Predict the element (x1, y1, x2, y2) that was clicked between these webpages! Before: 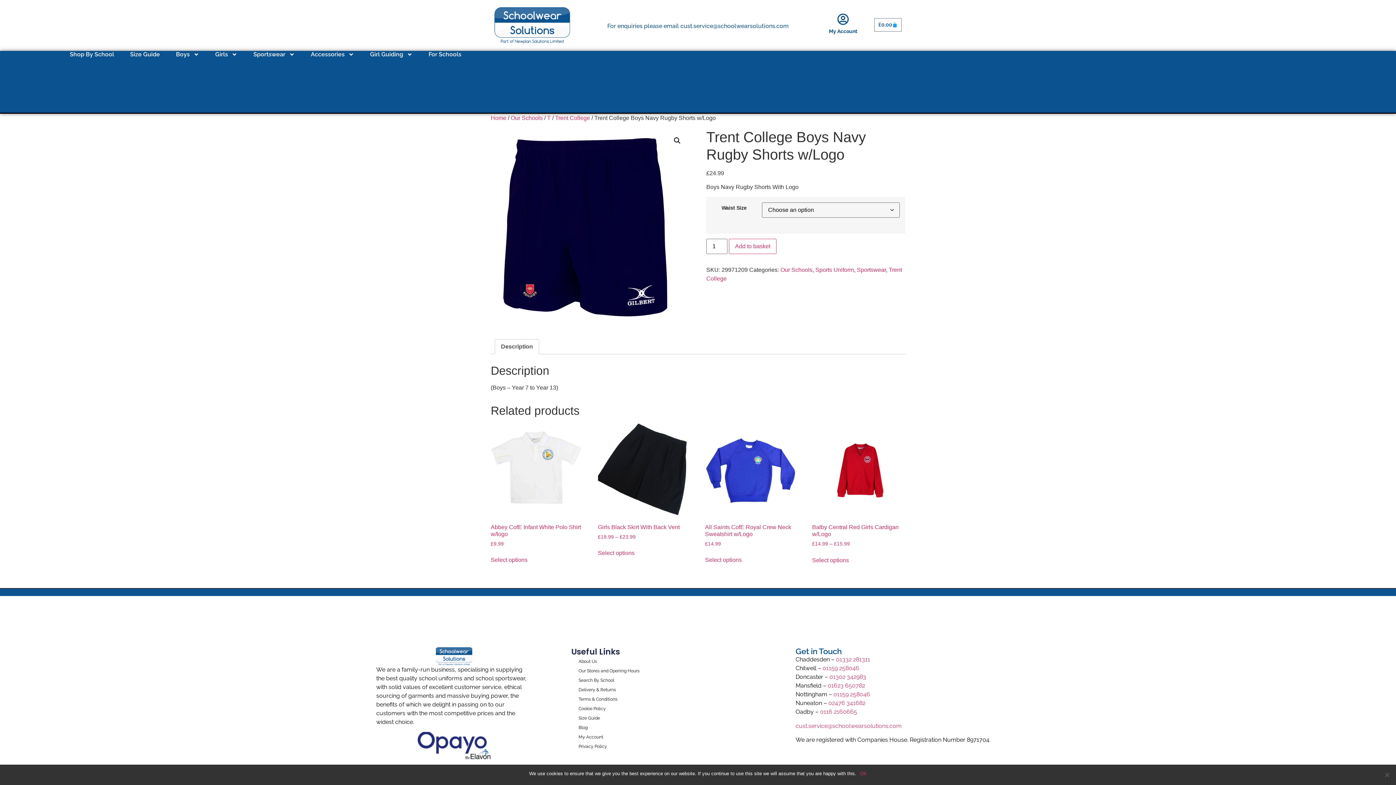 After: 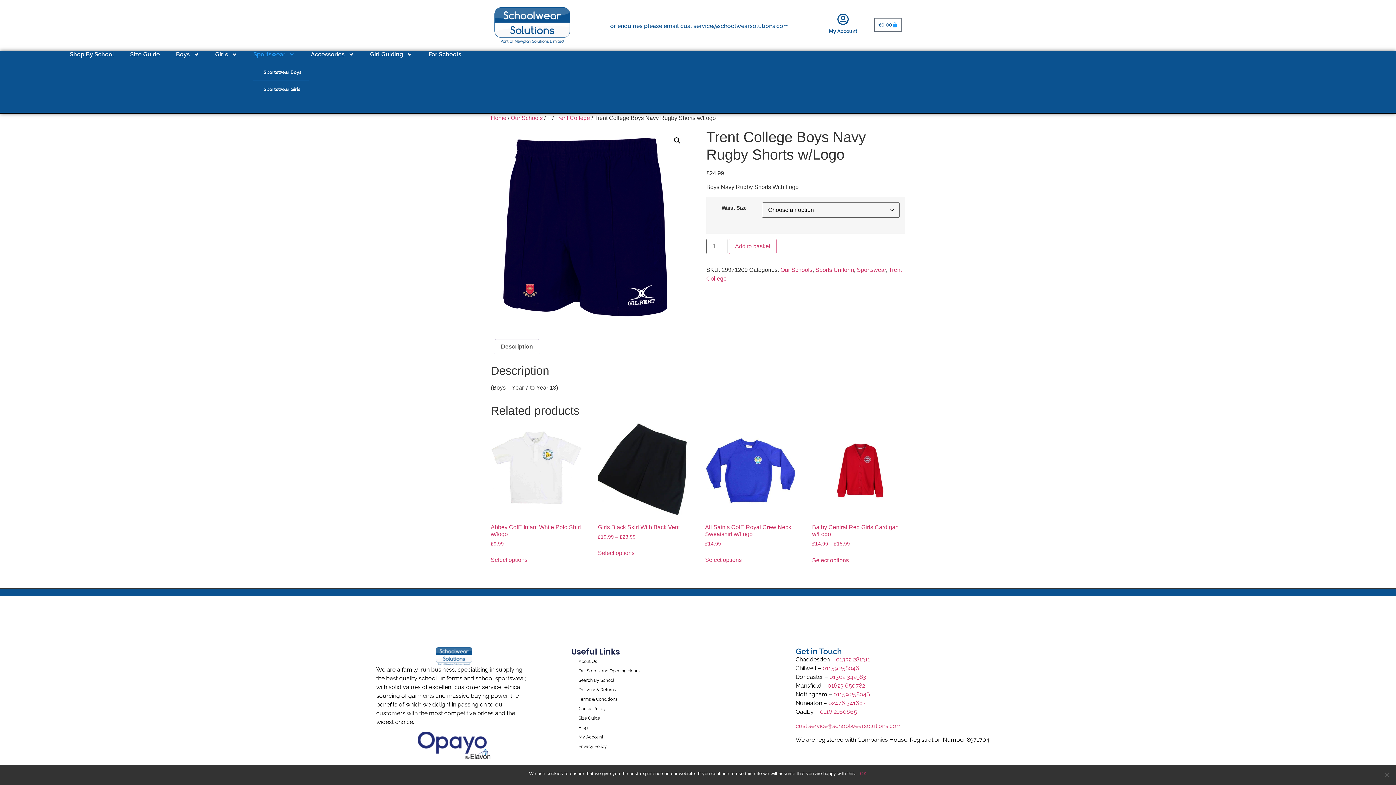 Action: bbox: (253, 50, 294, 58) label: Sportswear